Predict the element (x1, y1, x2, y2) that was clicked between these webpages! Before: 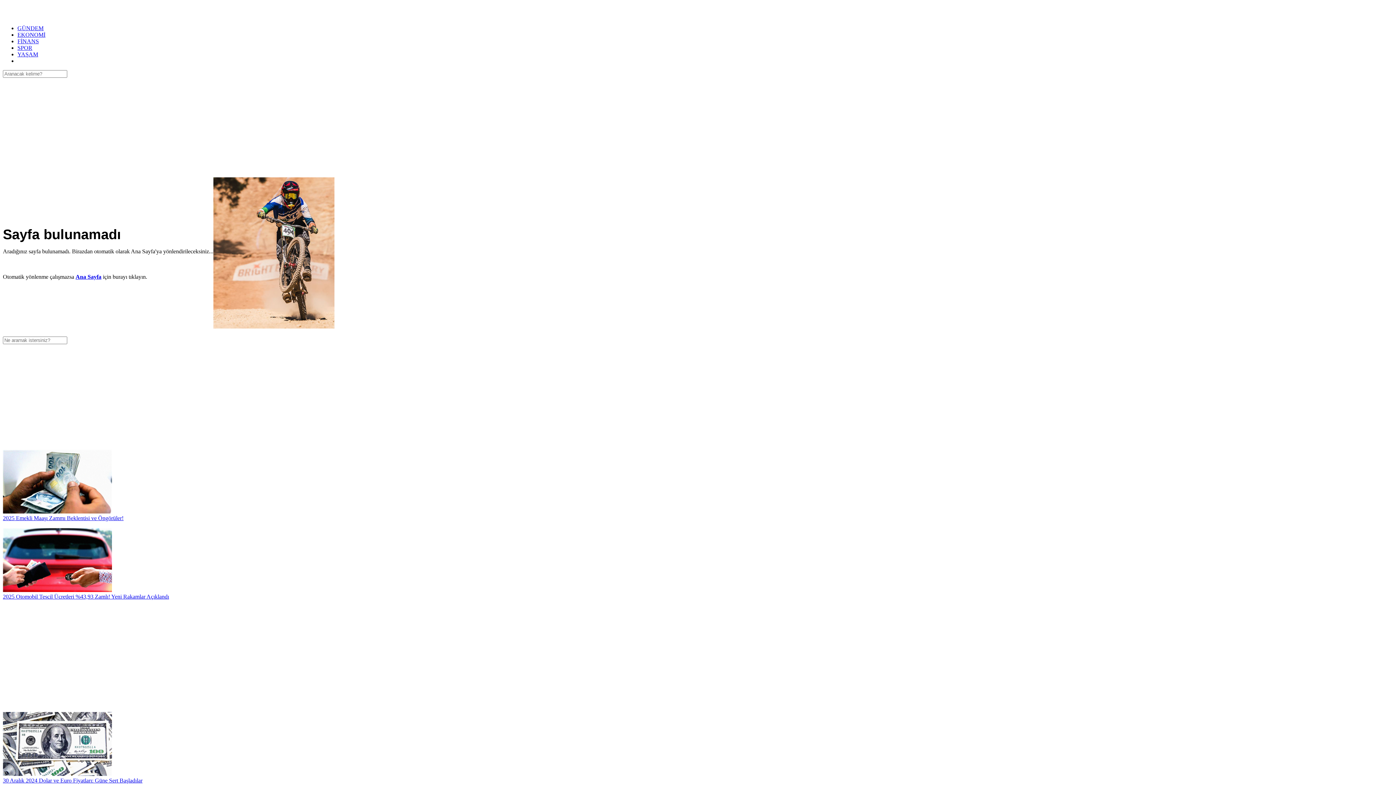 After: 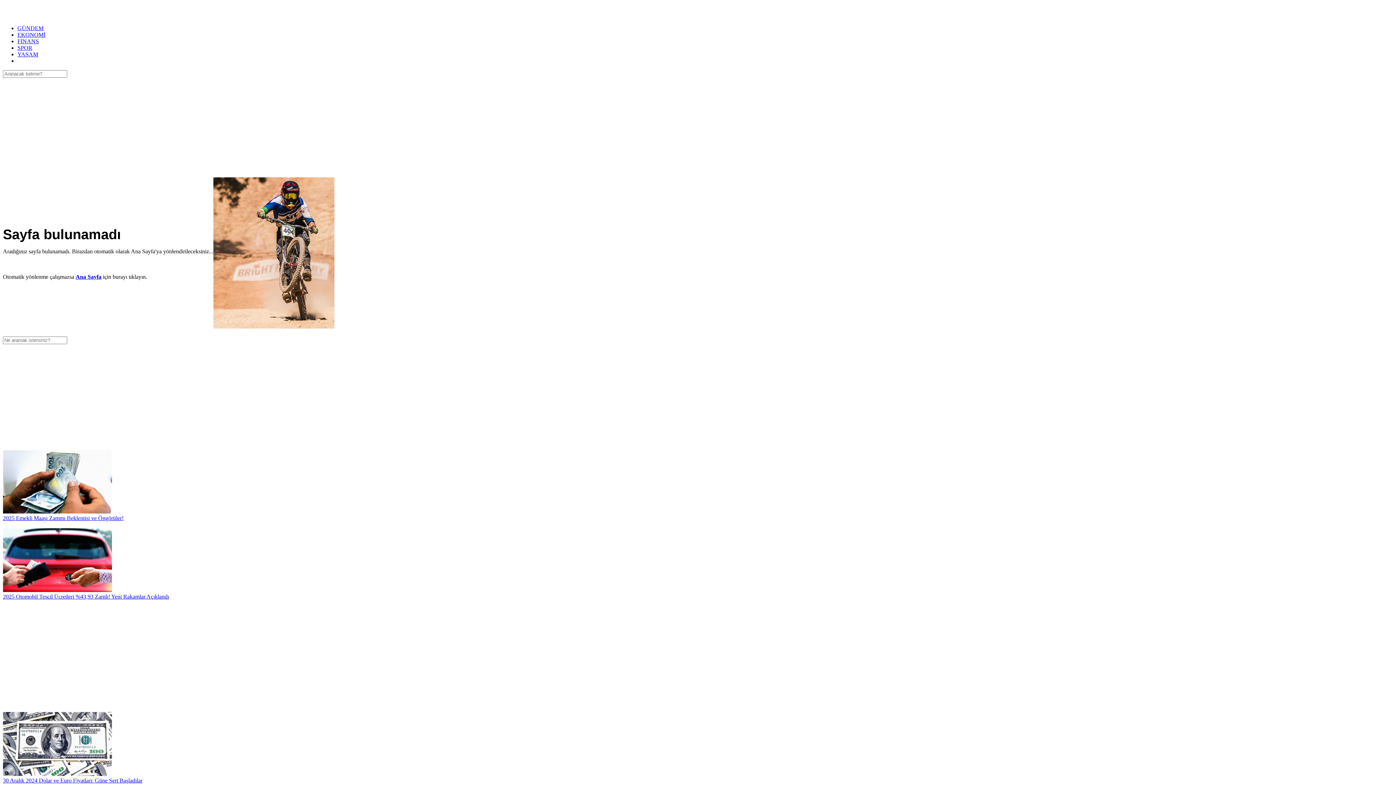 Action: label: 30 Aralık 2024 Dolar ve Euro Fiyatları: Güne Sert Başladılar bbox: (2, 712, 1393, 784)